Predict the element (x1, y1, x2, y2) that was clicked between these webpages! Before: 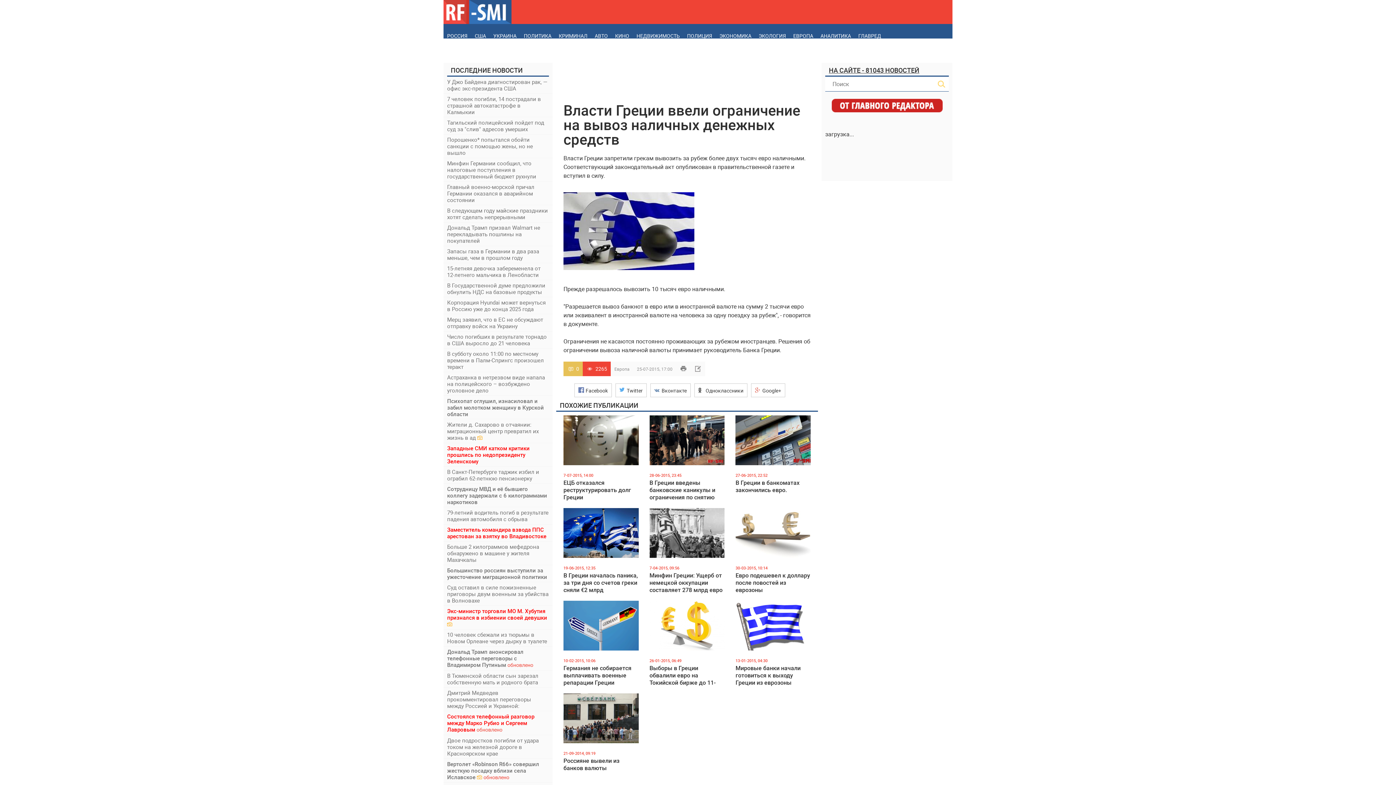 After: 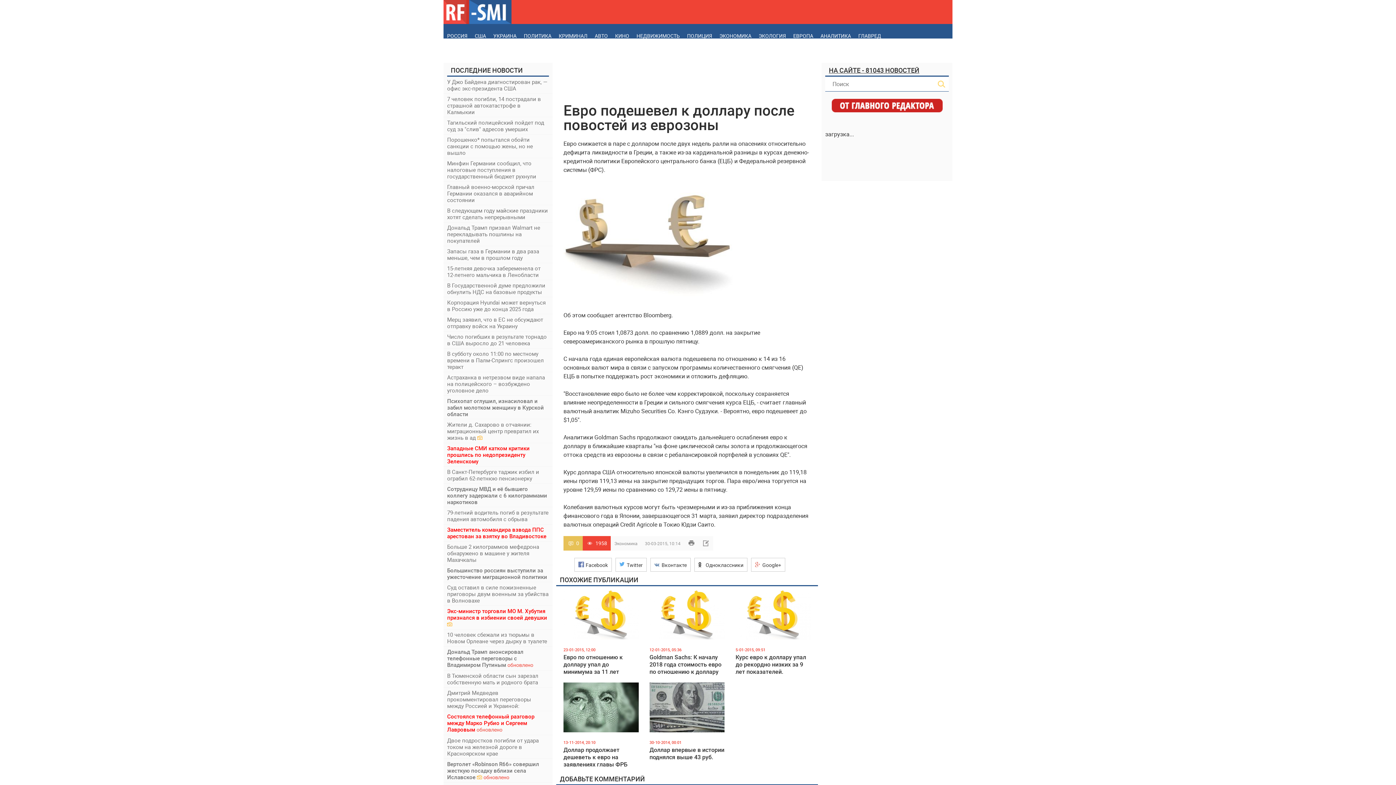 Action: bbox: (730, 504, 816, 597) label: 30-03-2015, 10:14
Евро подешевел к доллару после повостей из еврозоны